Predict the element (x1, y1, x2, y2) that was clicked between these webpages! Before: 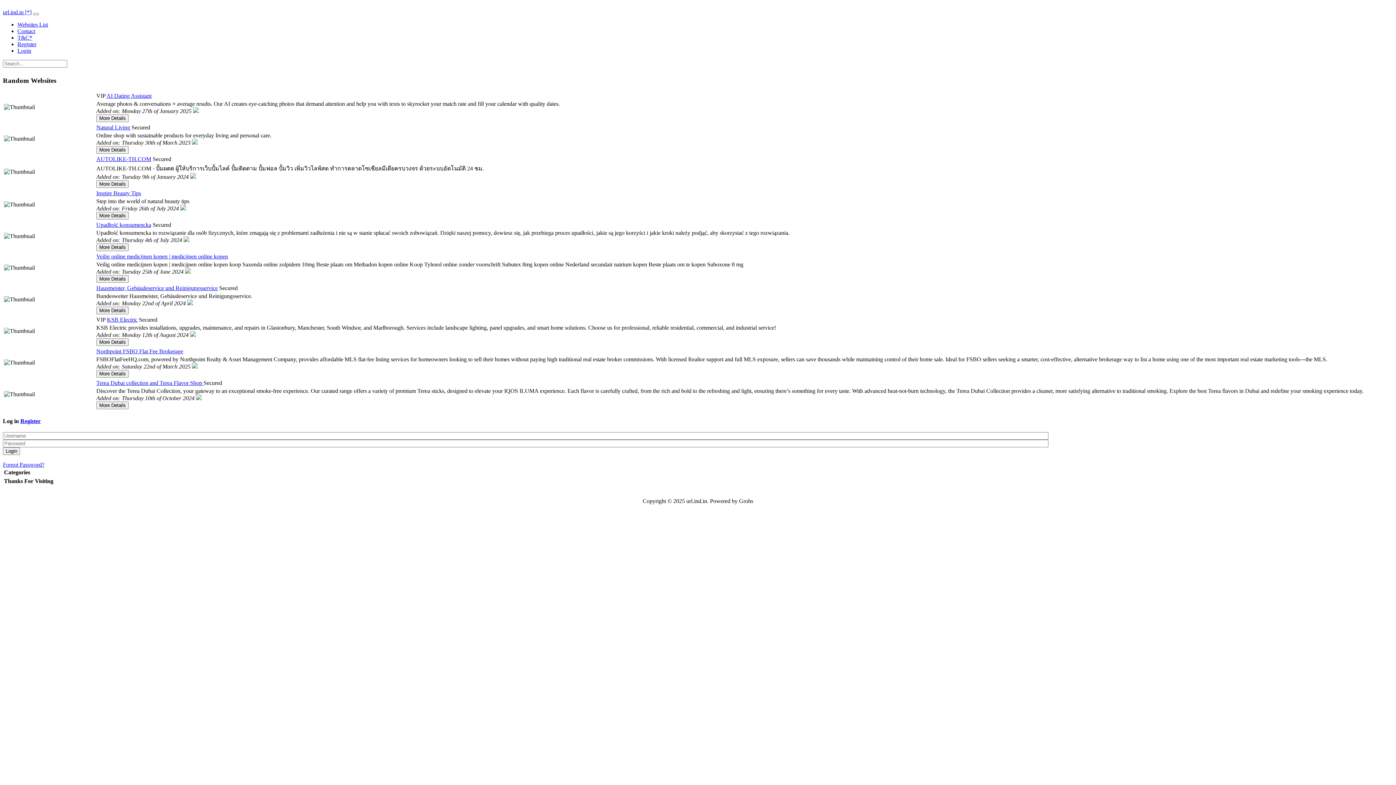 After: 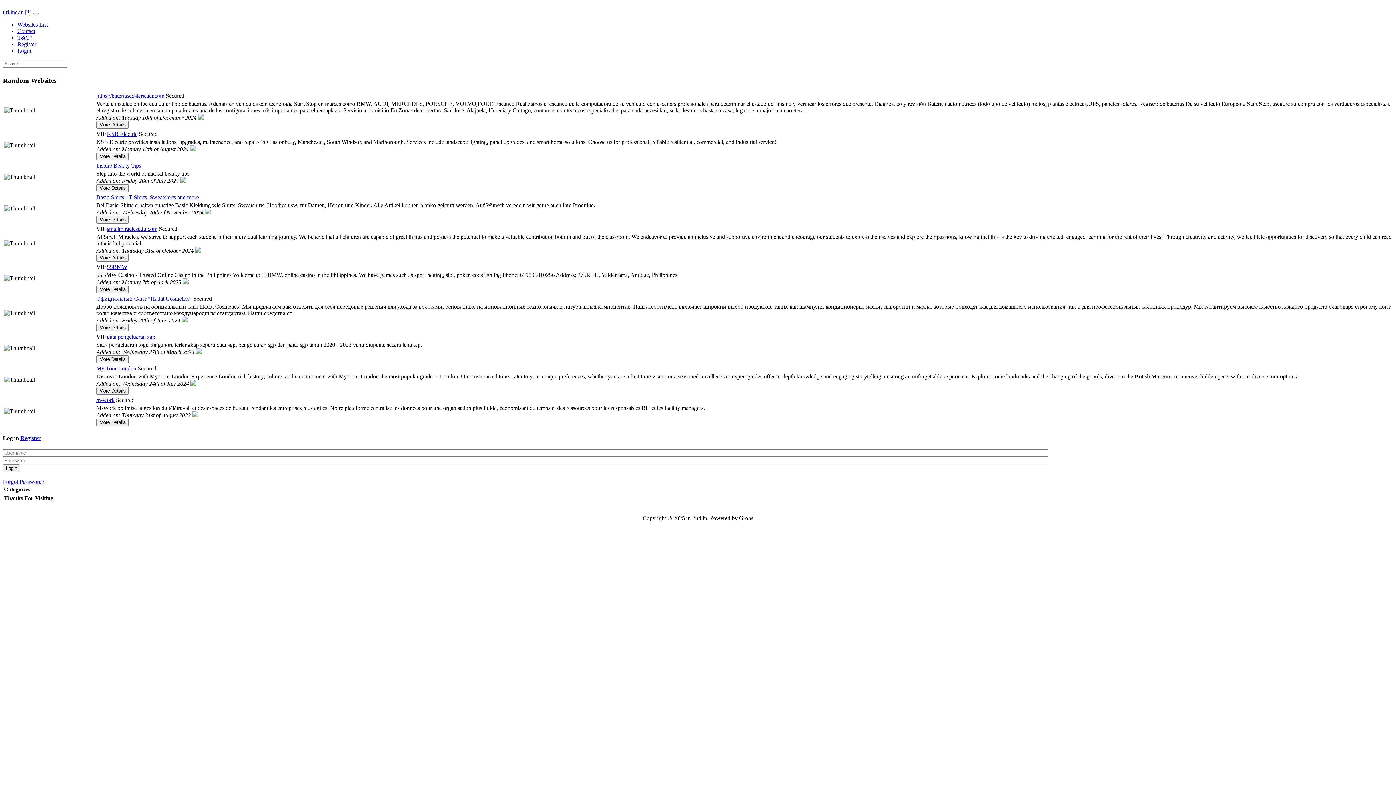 Action: bbox: (96, 114, 128, 120) label: More Details